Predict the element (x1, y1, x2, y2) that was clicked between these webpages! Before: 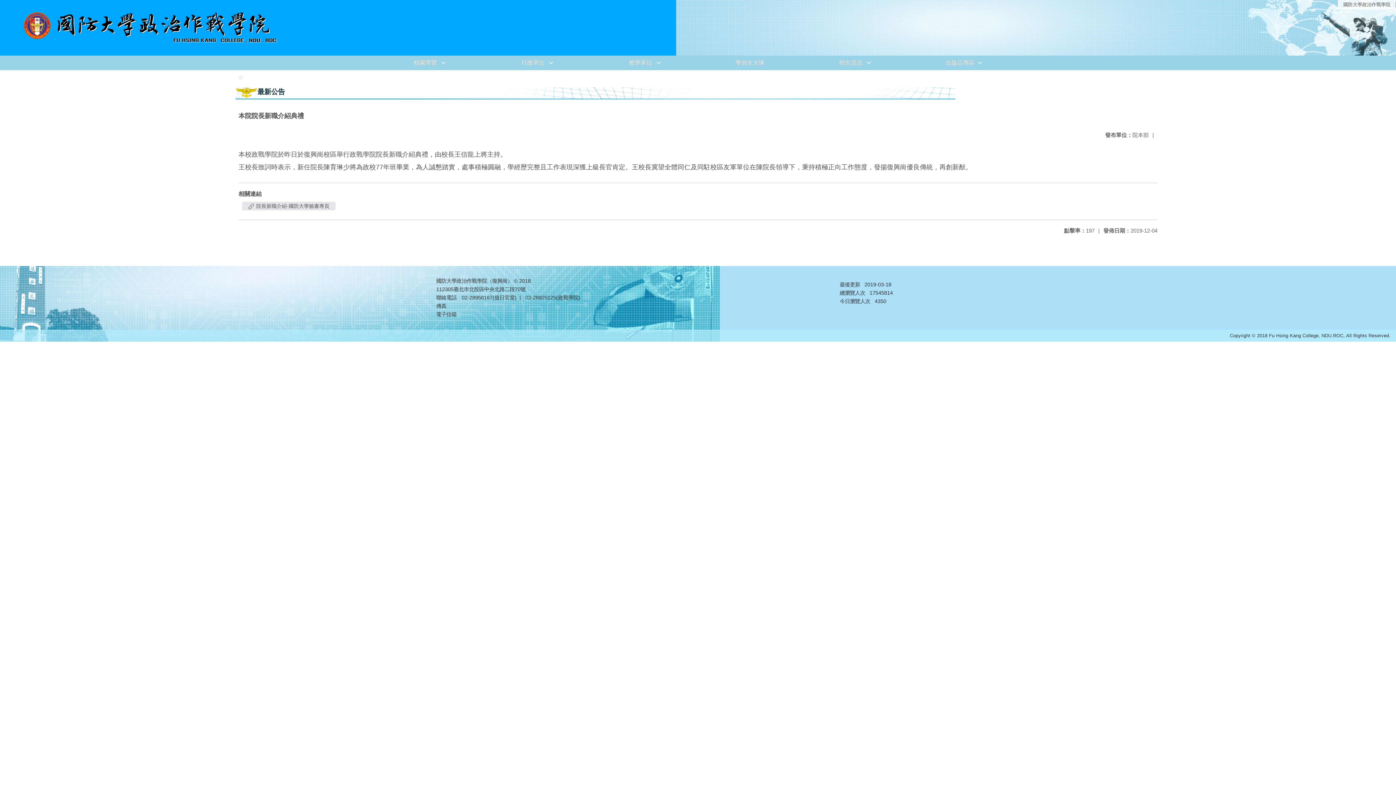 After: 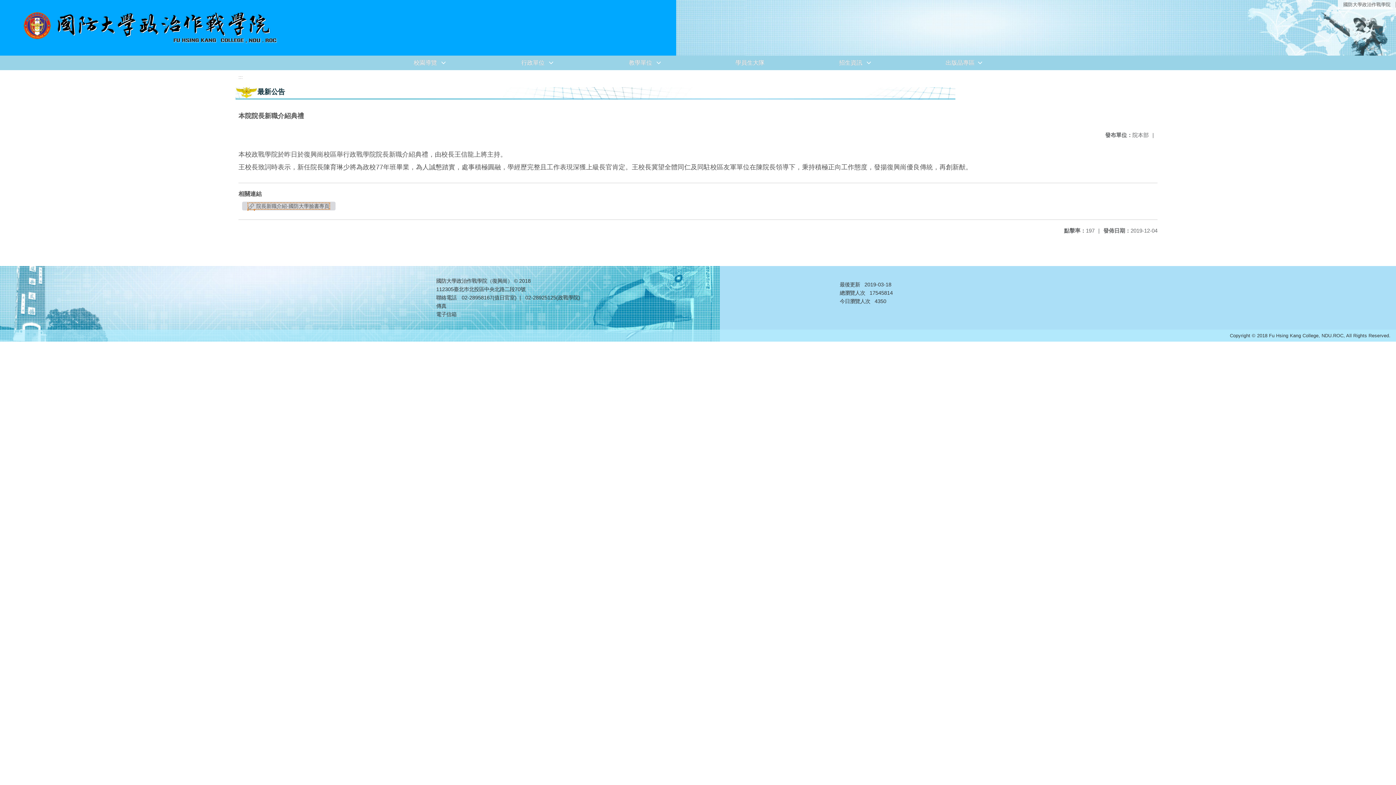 Action: label:  院長新職介紹-國防大學臉書專頁 bbox: (242, 201, 335, 210)